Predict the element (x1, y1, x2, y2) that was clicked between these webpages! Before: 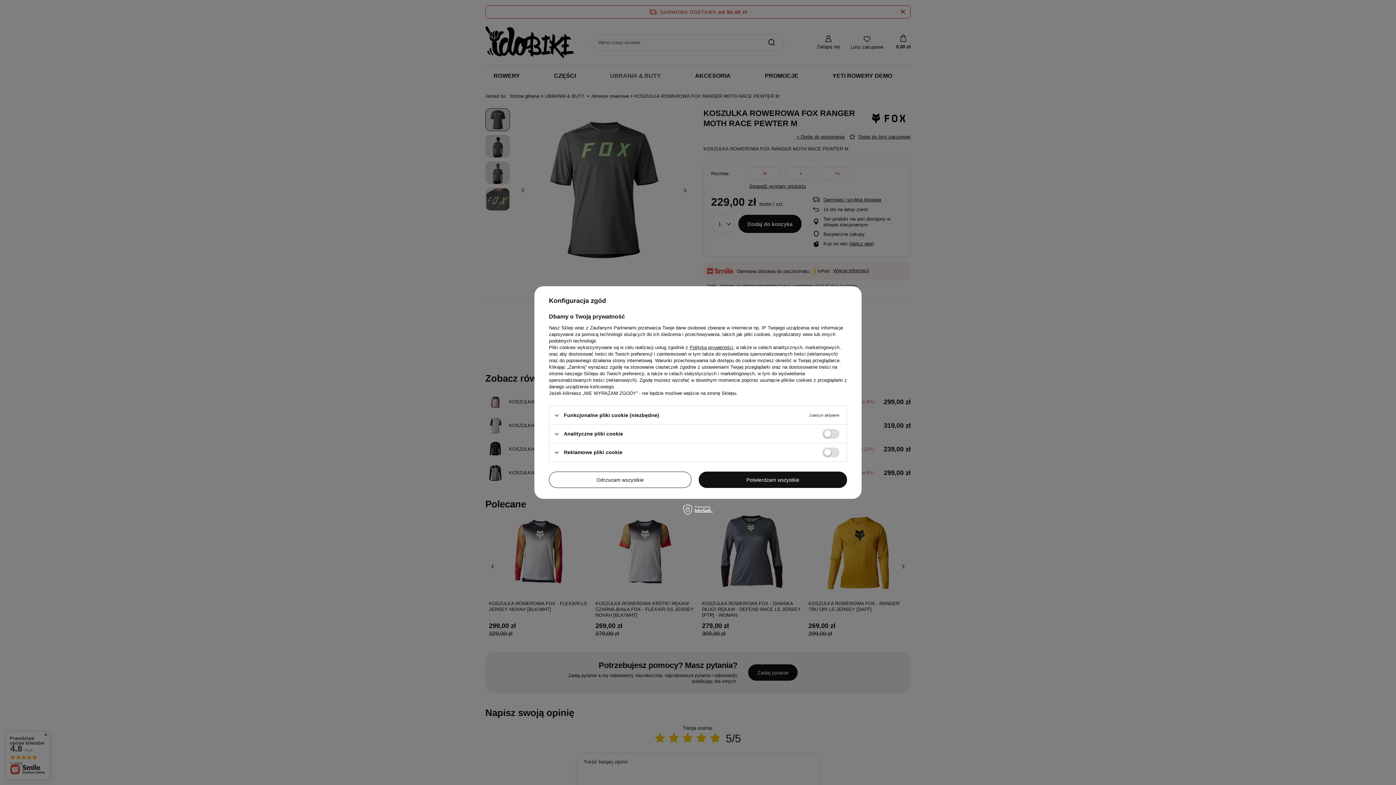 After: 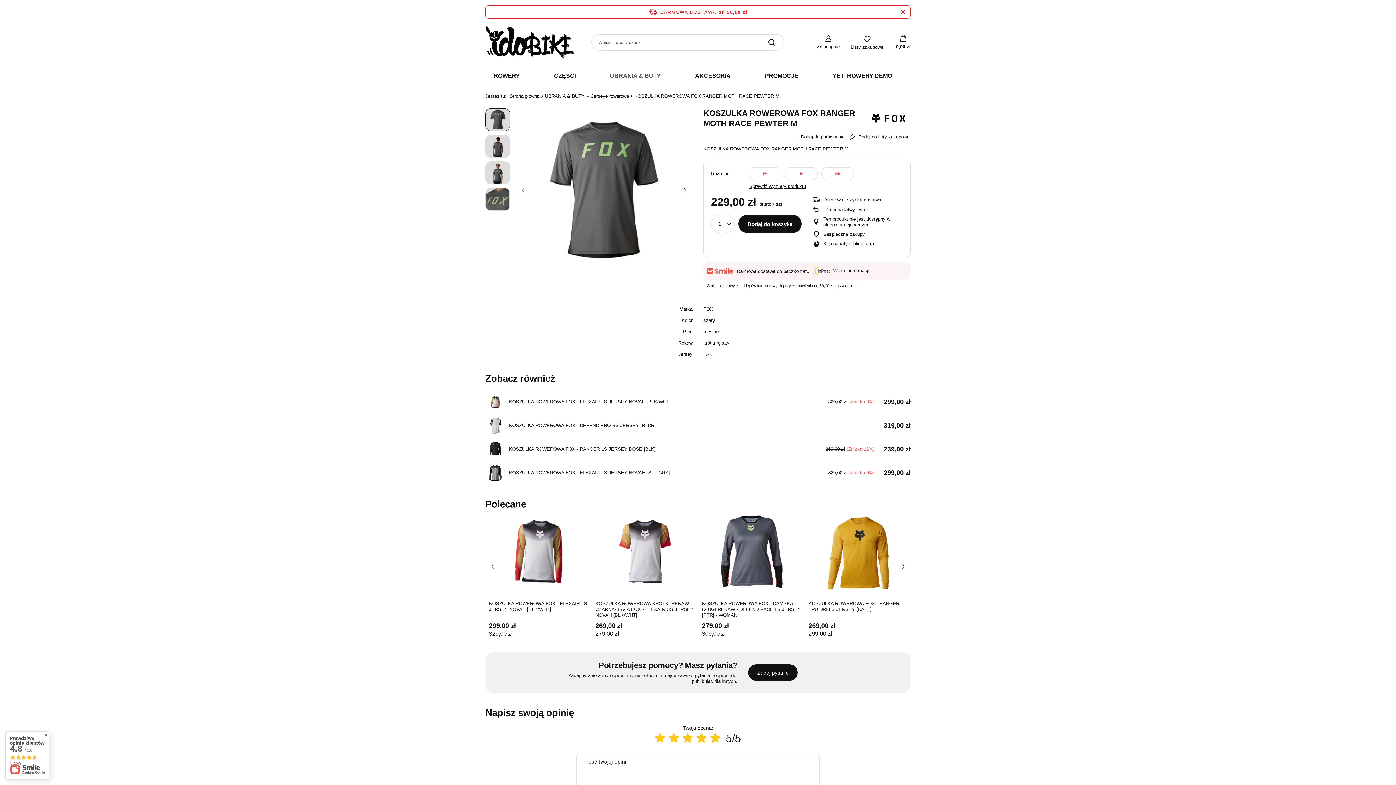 Action: bbox: (698, 471, 847, 488) label: Potwierdzam wszystkie